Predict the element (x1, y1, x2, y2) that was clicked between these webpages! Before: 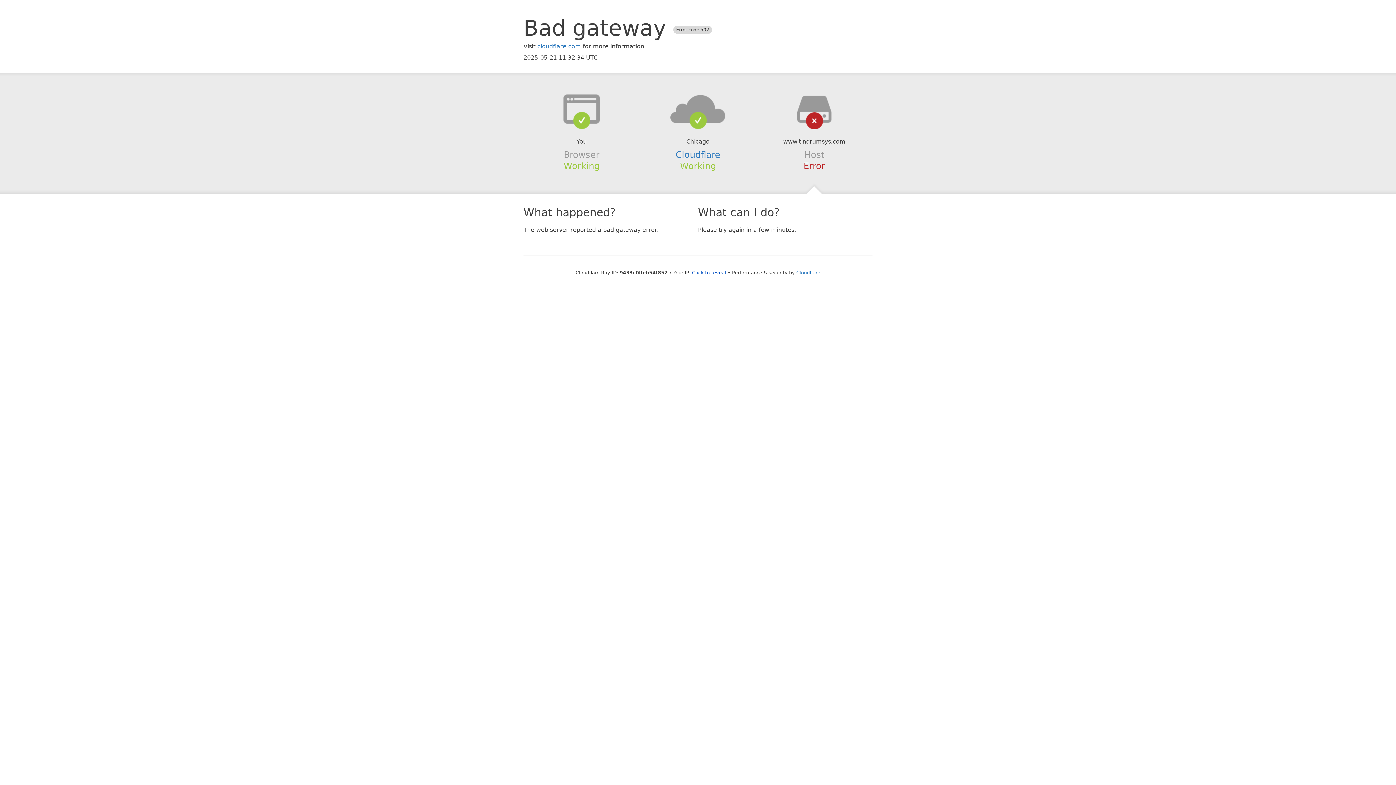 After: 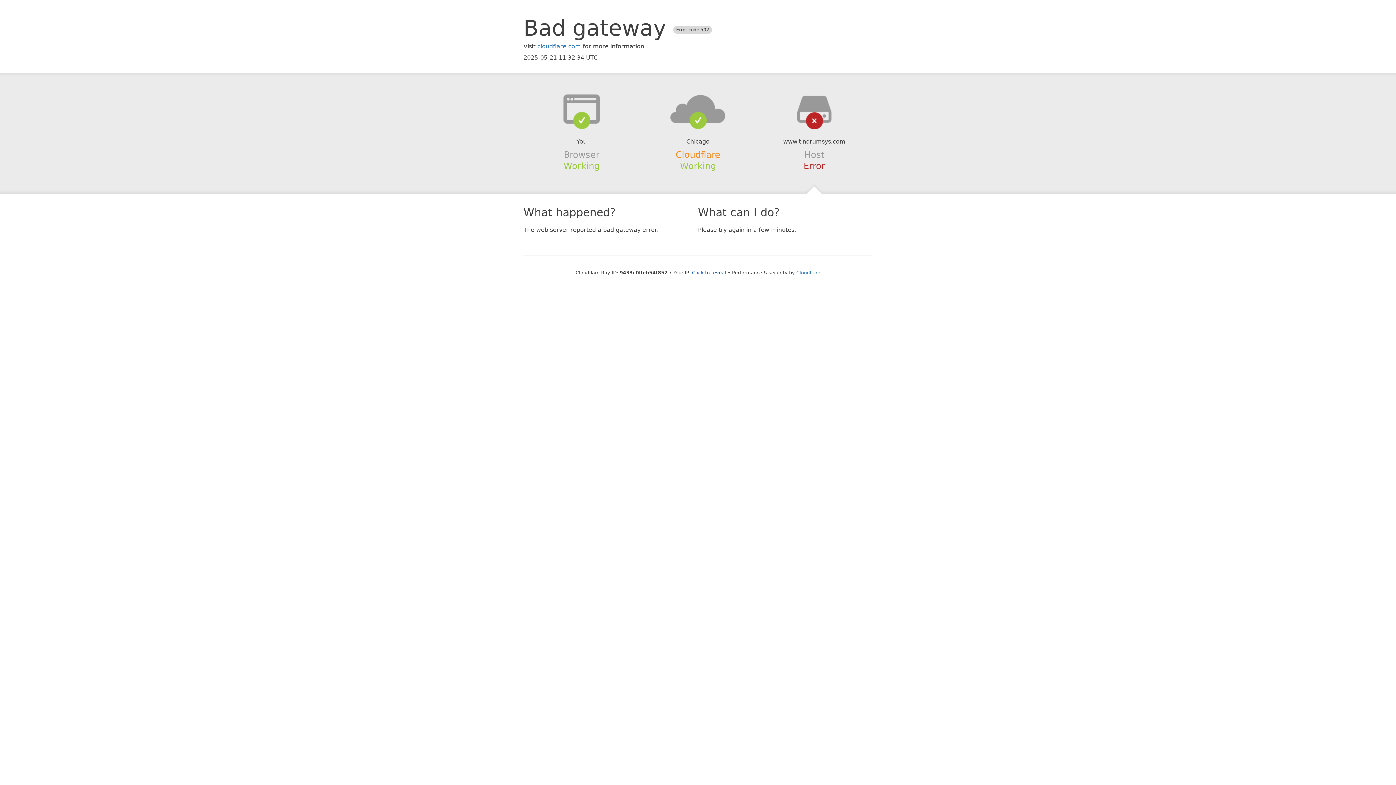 Action: label: Cloudflare bbox: (675, 149, 720, 159)